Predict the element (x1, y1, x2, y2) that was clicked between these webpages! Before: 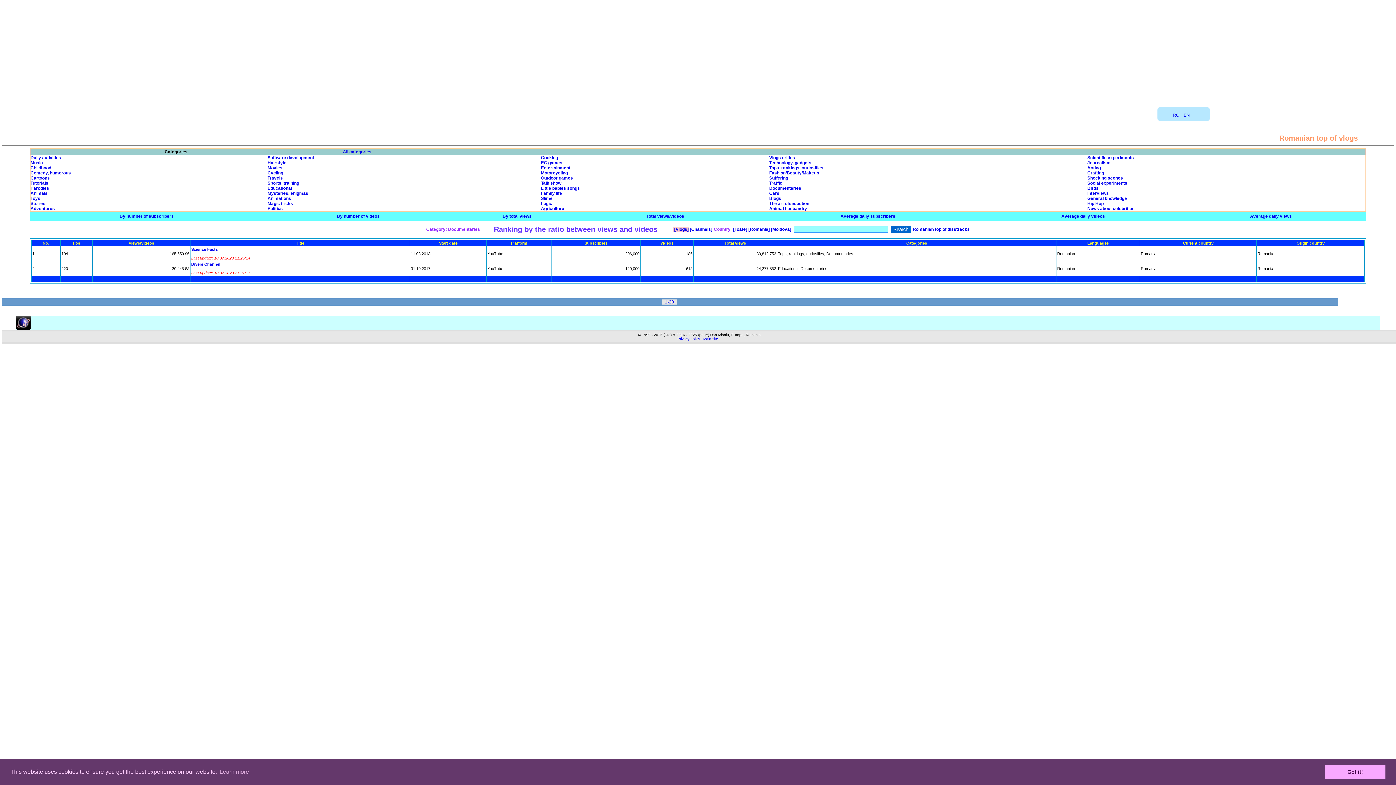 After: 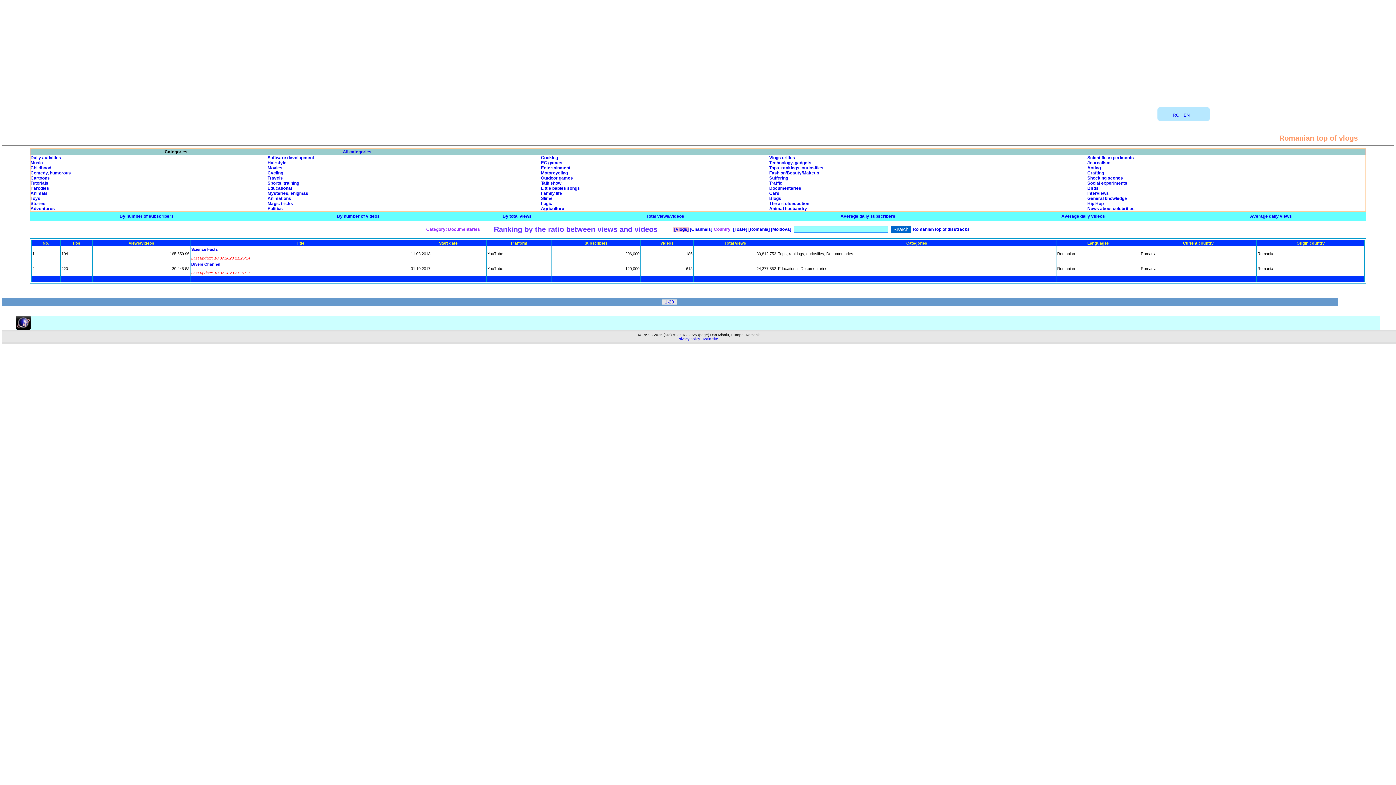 Action: bbox: (1325, 765, 1385, 779) label: dismiss cookie message